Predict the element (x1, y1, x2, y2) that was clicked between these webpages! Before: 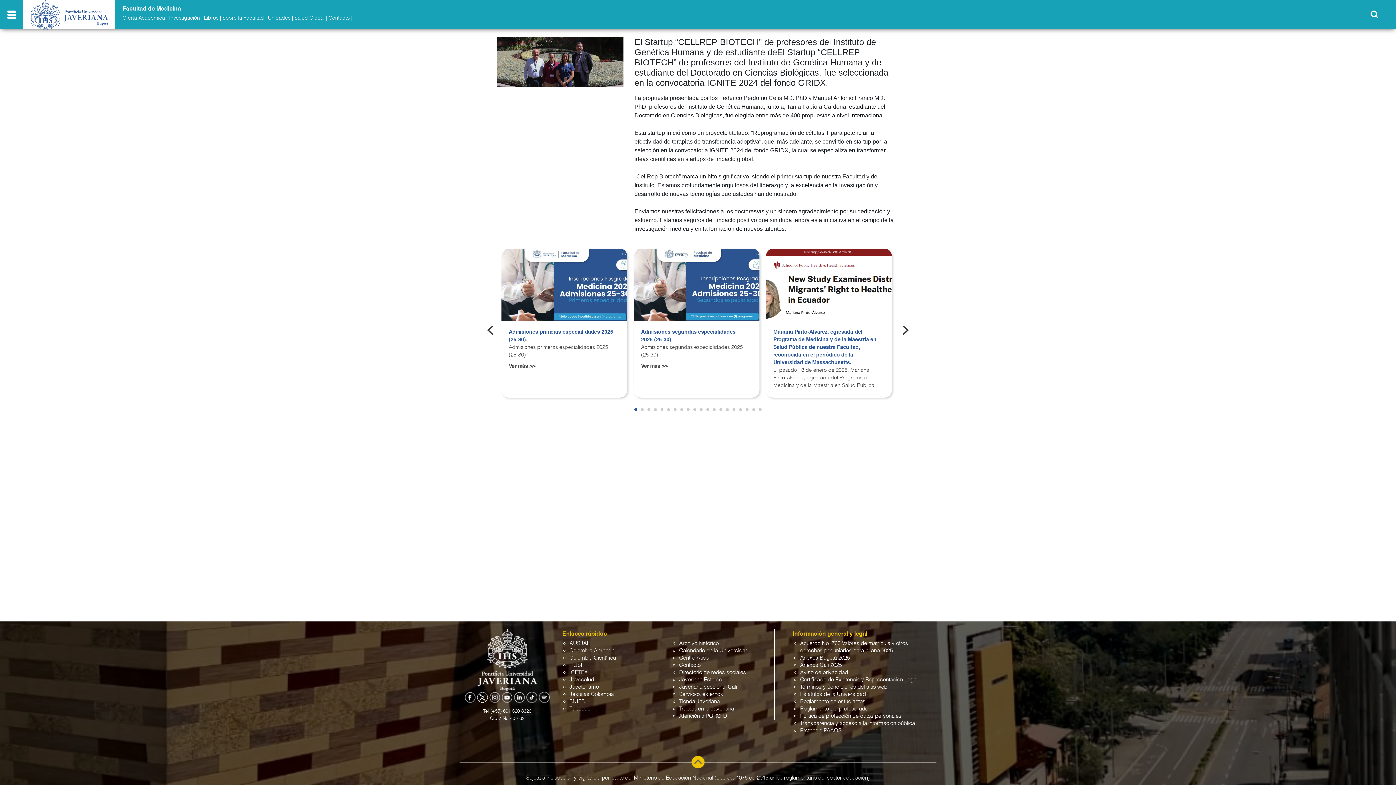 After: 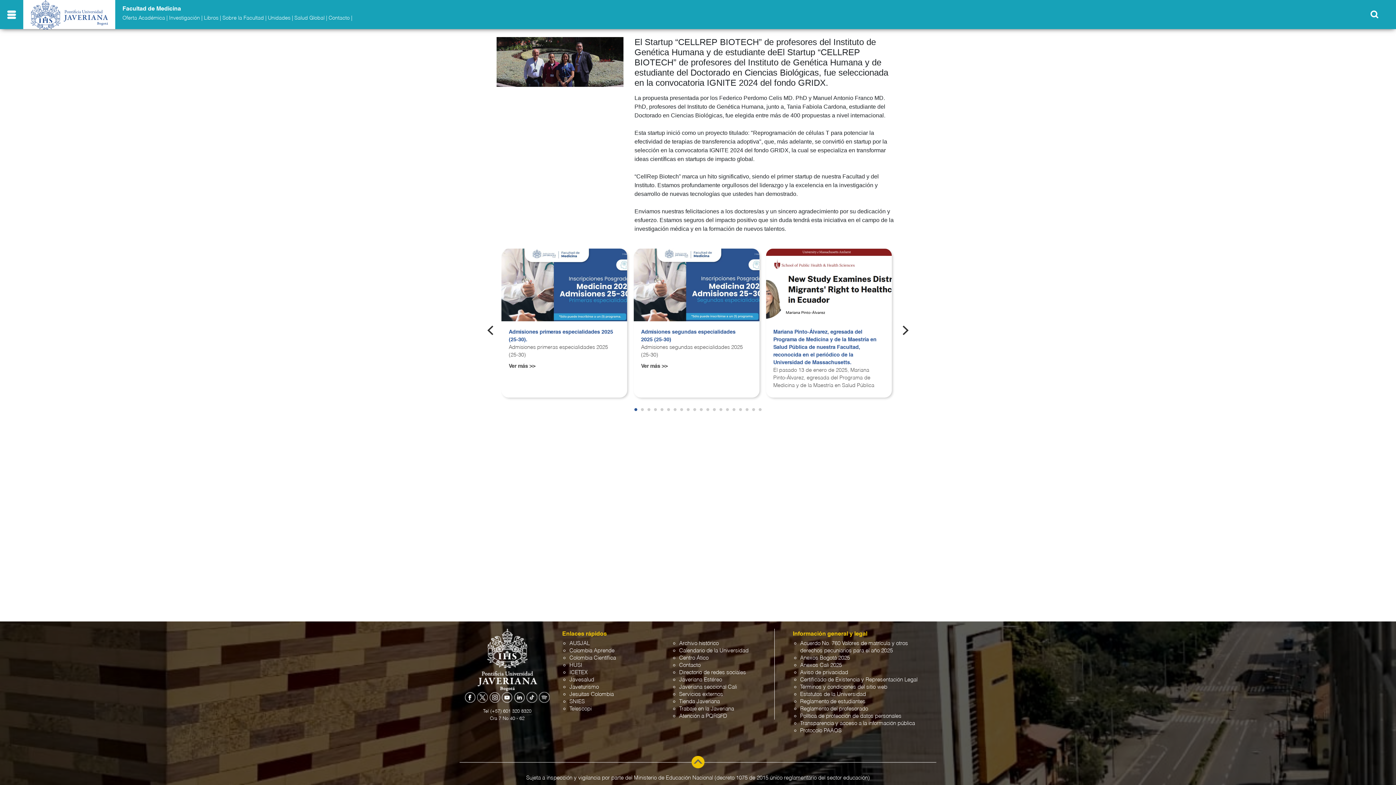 Action: bbox: (489, 694, 500, 700)